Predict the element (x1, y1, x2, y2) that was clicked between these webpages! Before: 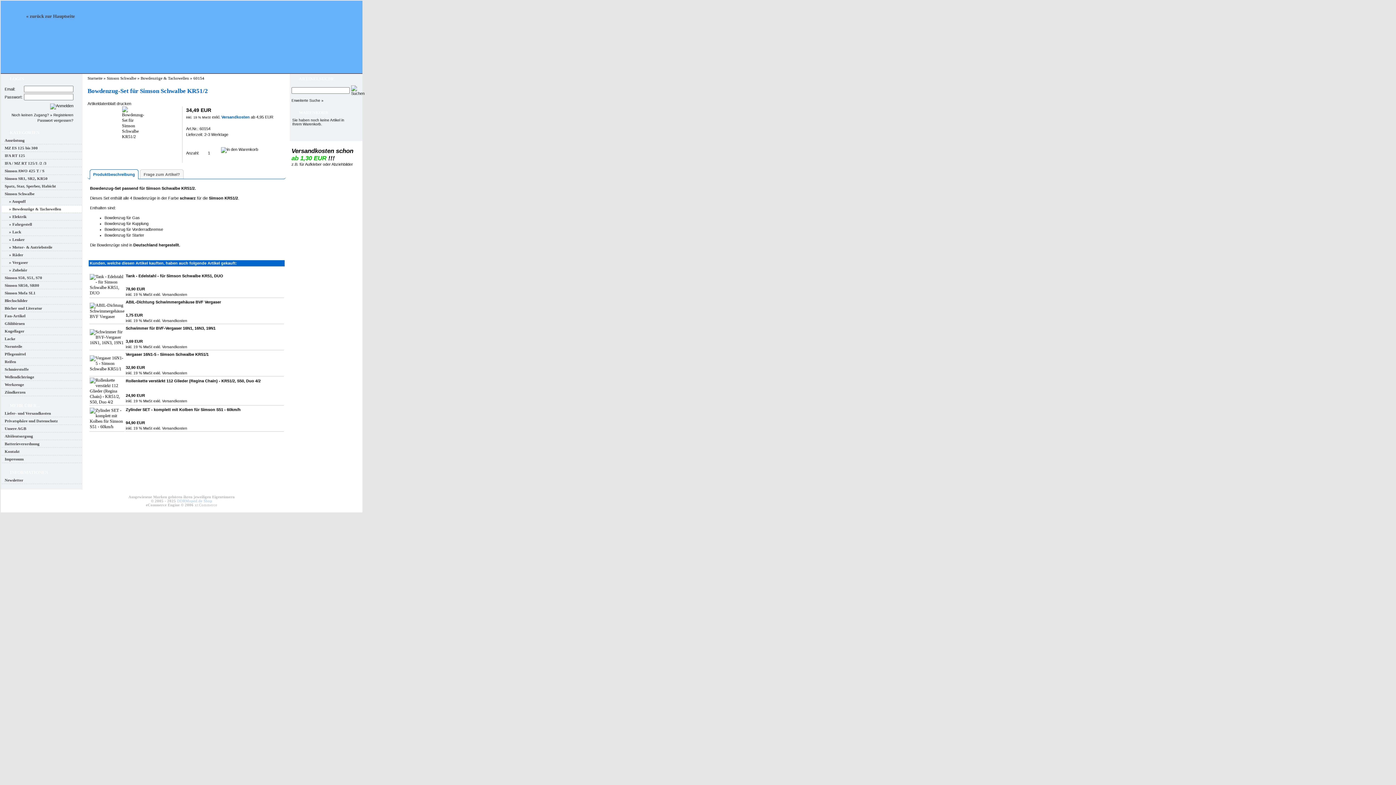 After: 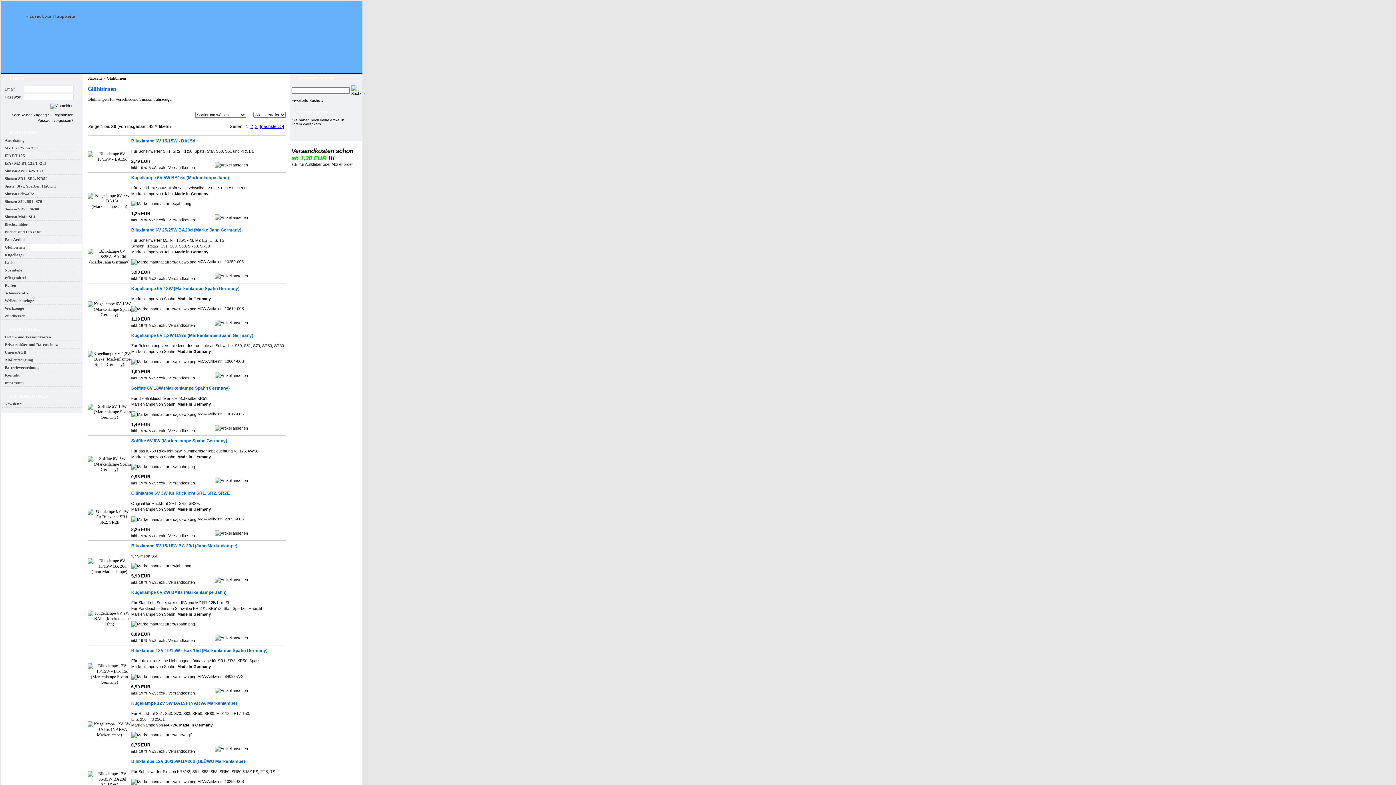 Action: bbox: (1, 320, 81, 327) label: Glühbirnen